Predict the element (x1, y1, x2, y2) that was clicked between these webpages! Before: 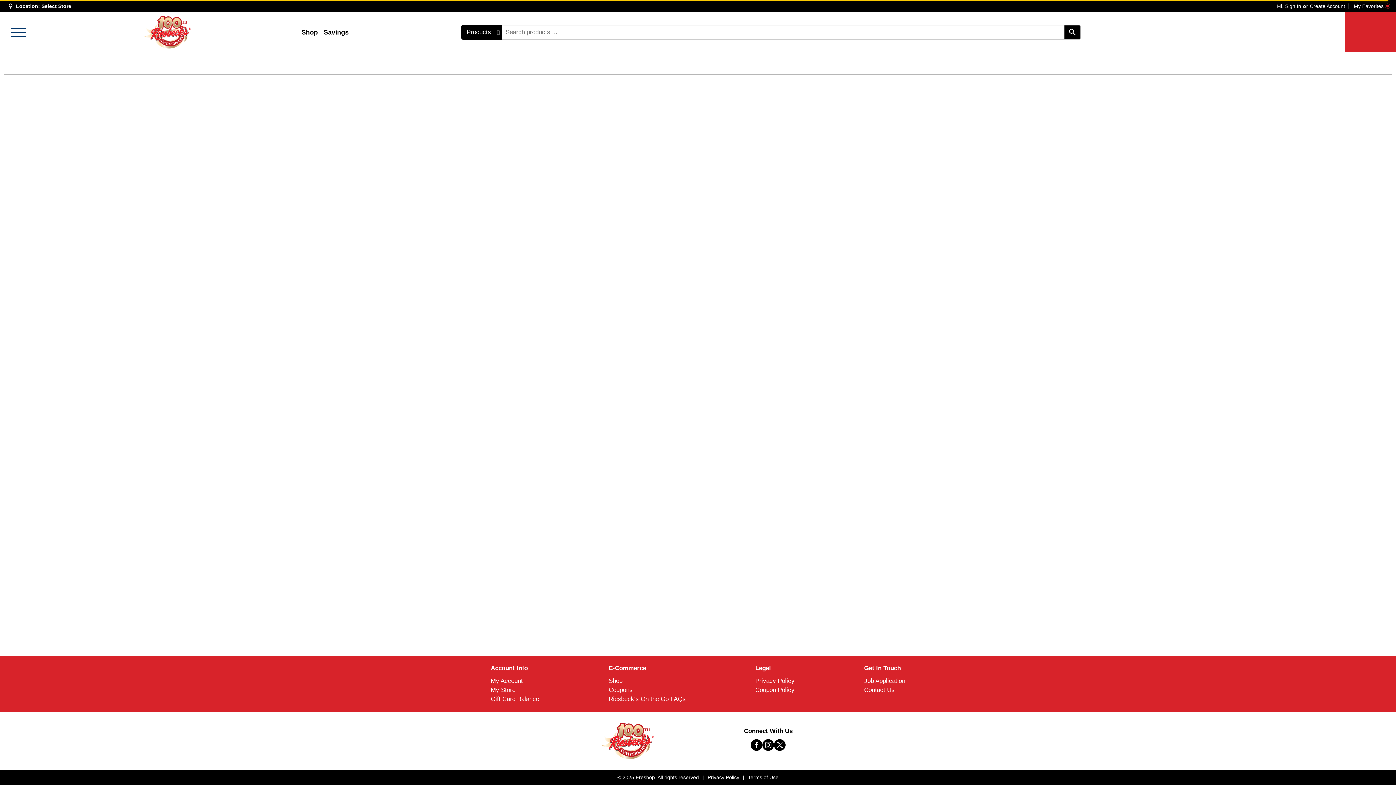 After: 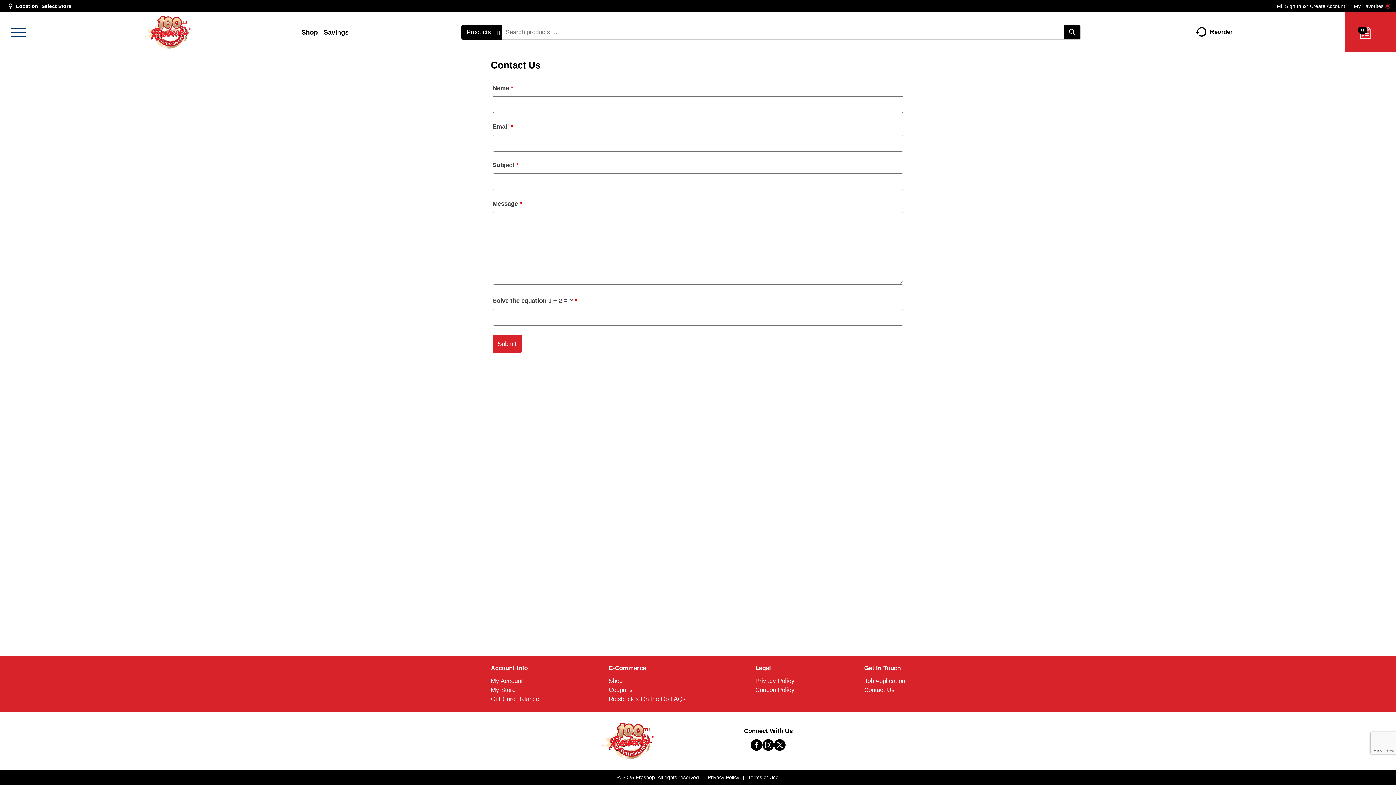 Action: label: Contact Us bbox: (864, 686, 894, 693)